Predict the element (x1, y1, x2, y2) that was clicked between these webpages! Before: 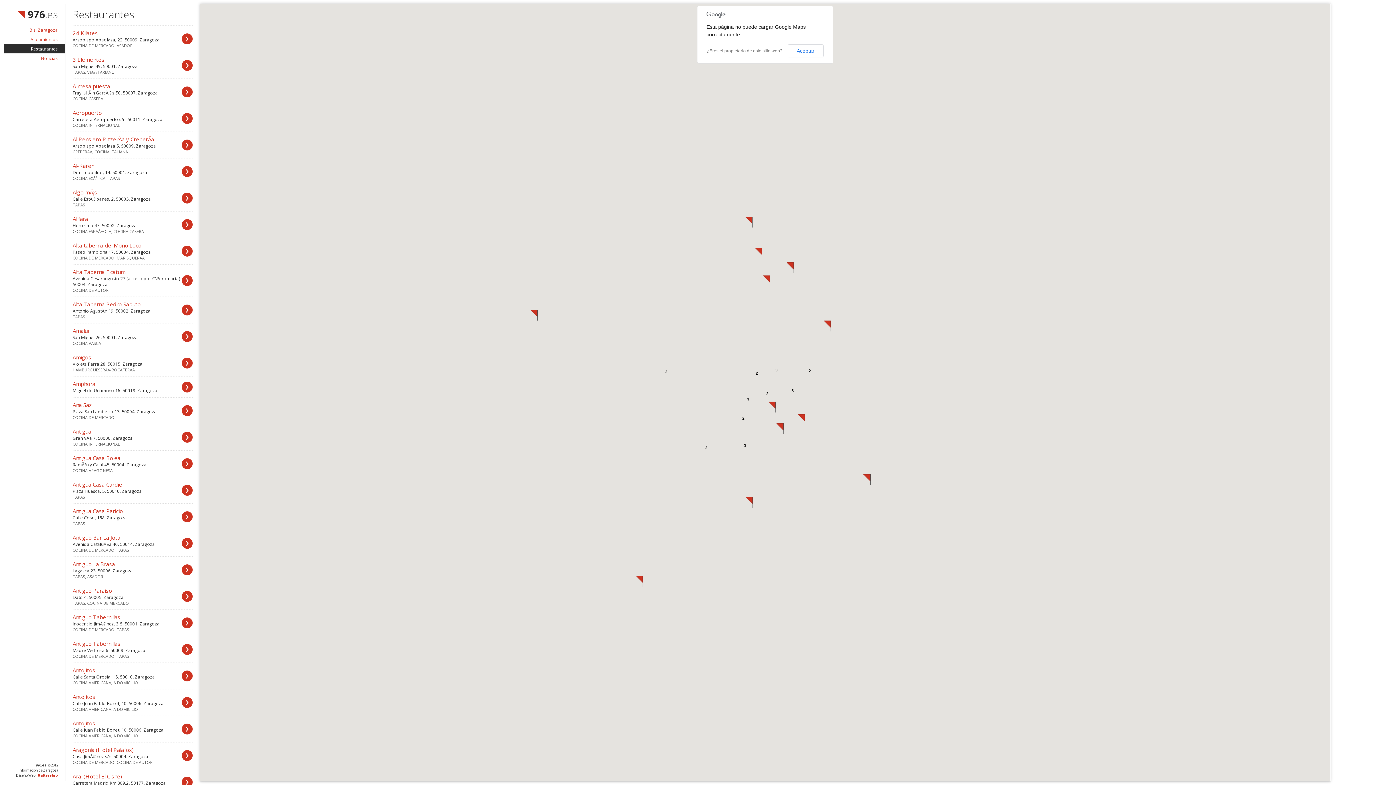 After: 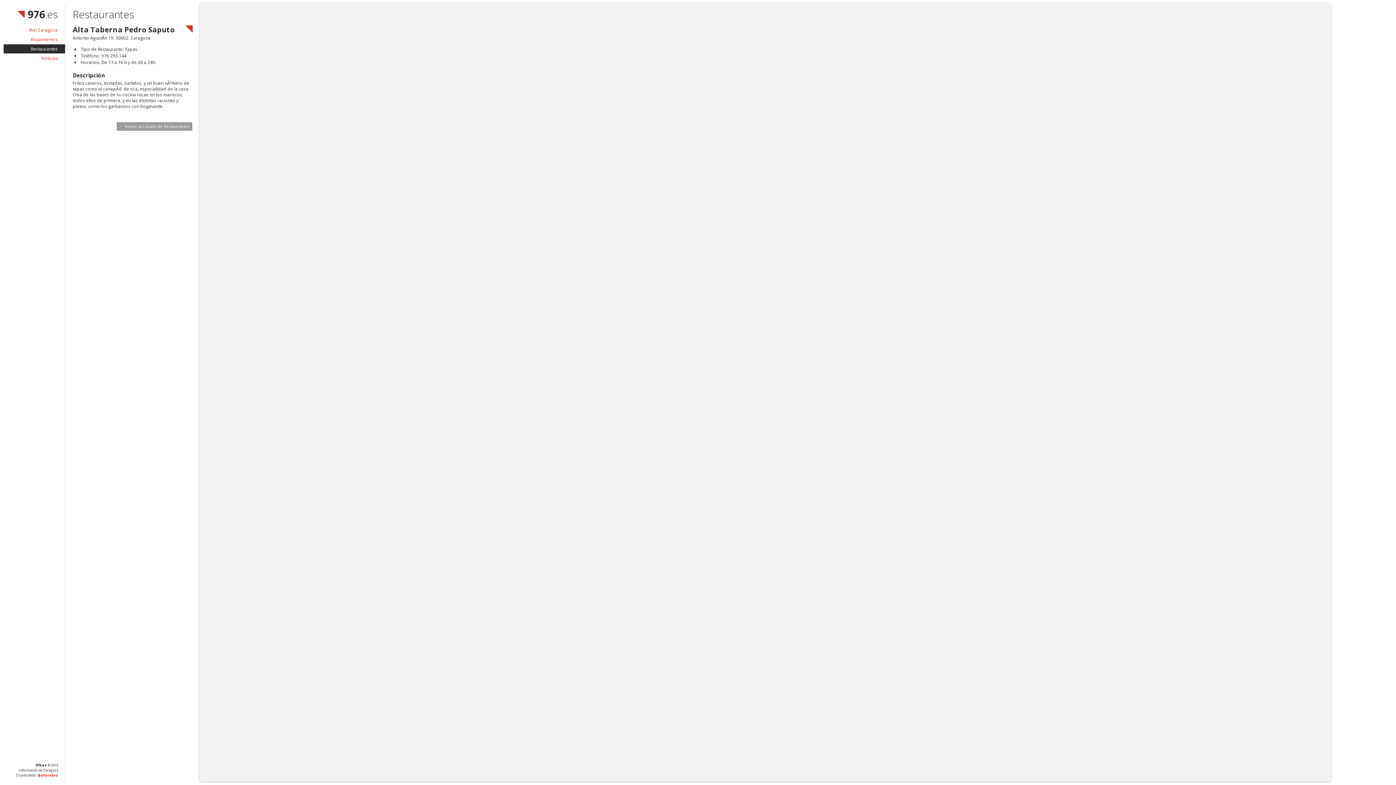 Action: label: › bbox: (181, 304, 192, 315)